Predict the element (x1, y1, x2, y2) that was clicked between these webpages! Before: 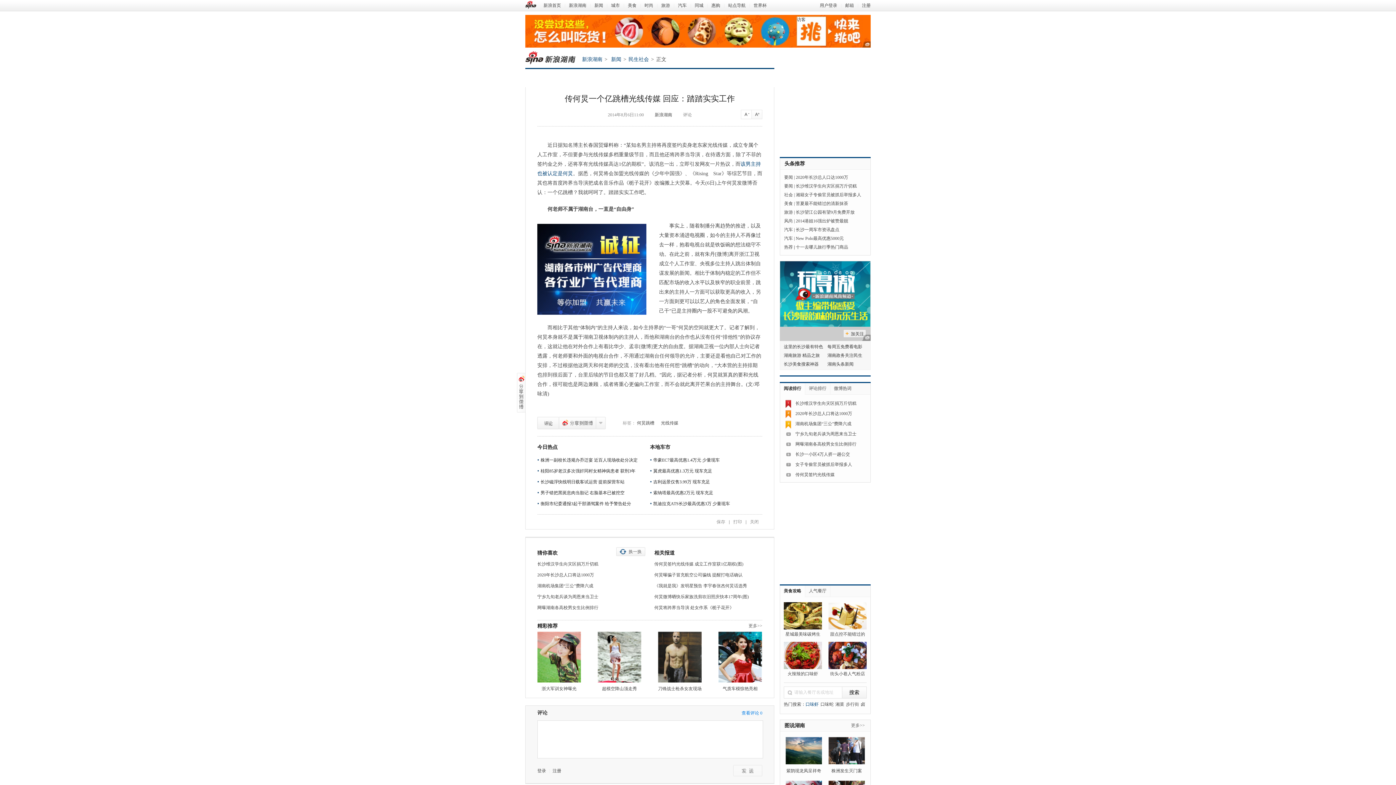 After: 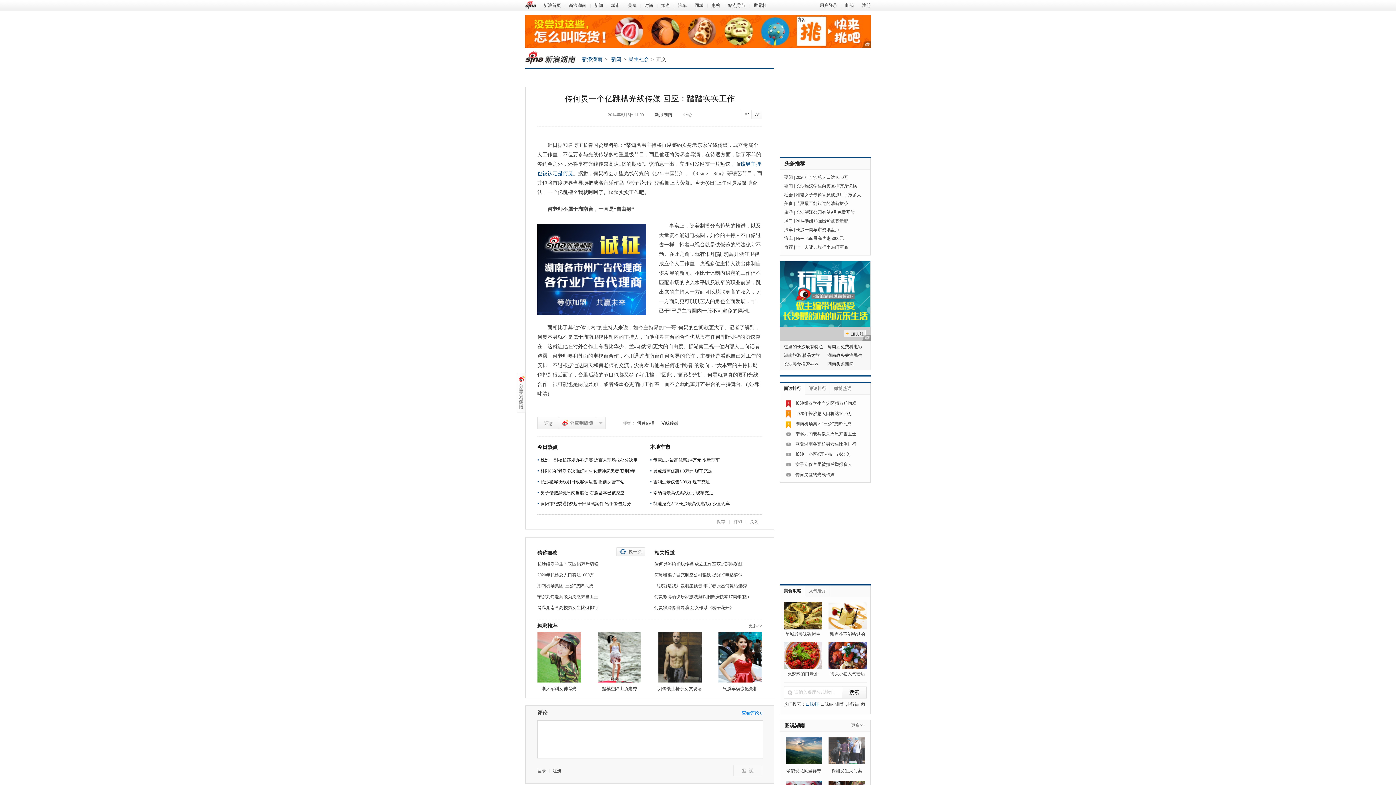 Action: bbox: (828, 737, 865, 764)